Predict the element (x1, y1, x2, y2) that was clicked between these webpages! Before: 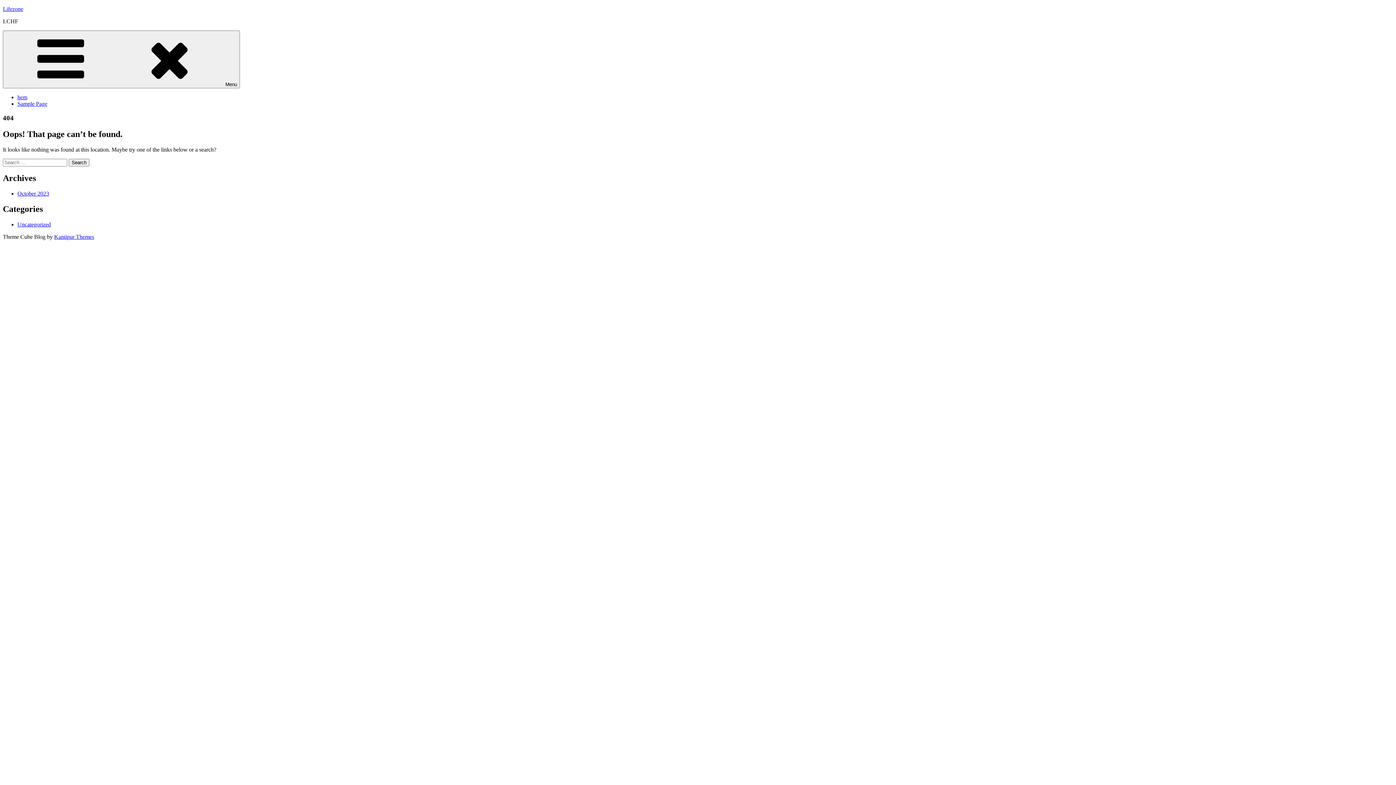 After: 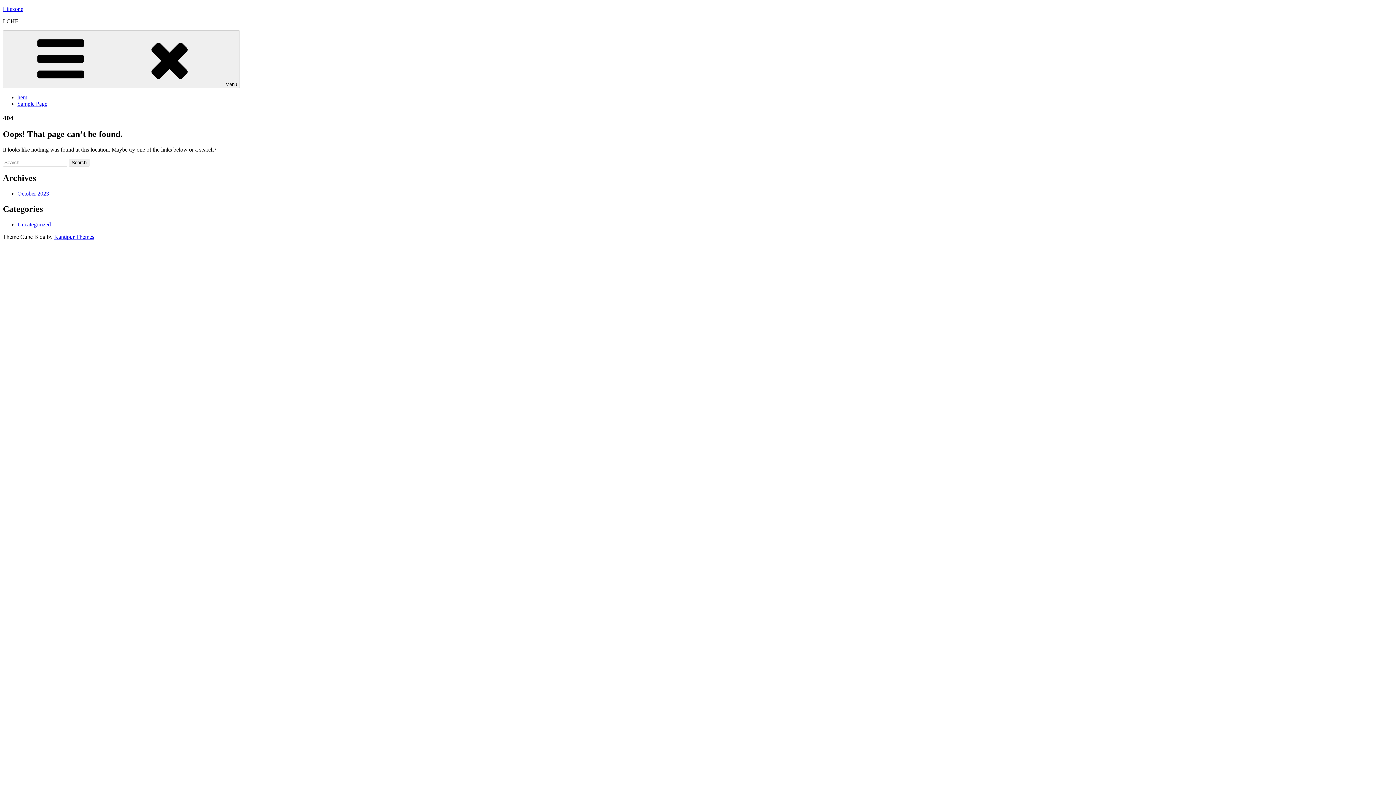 Action: label: Kantipur Themes bbox: (54, 233, 94, 240)